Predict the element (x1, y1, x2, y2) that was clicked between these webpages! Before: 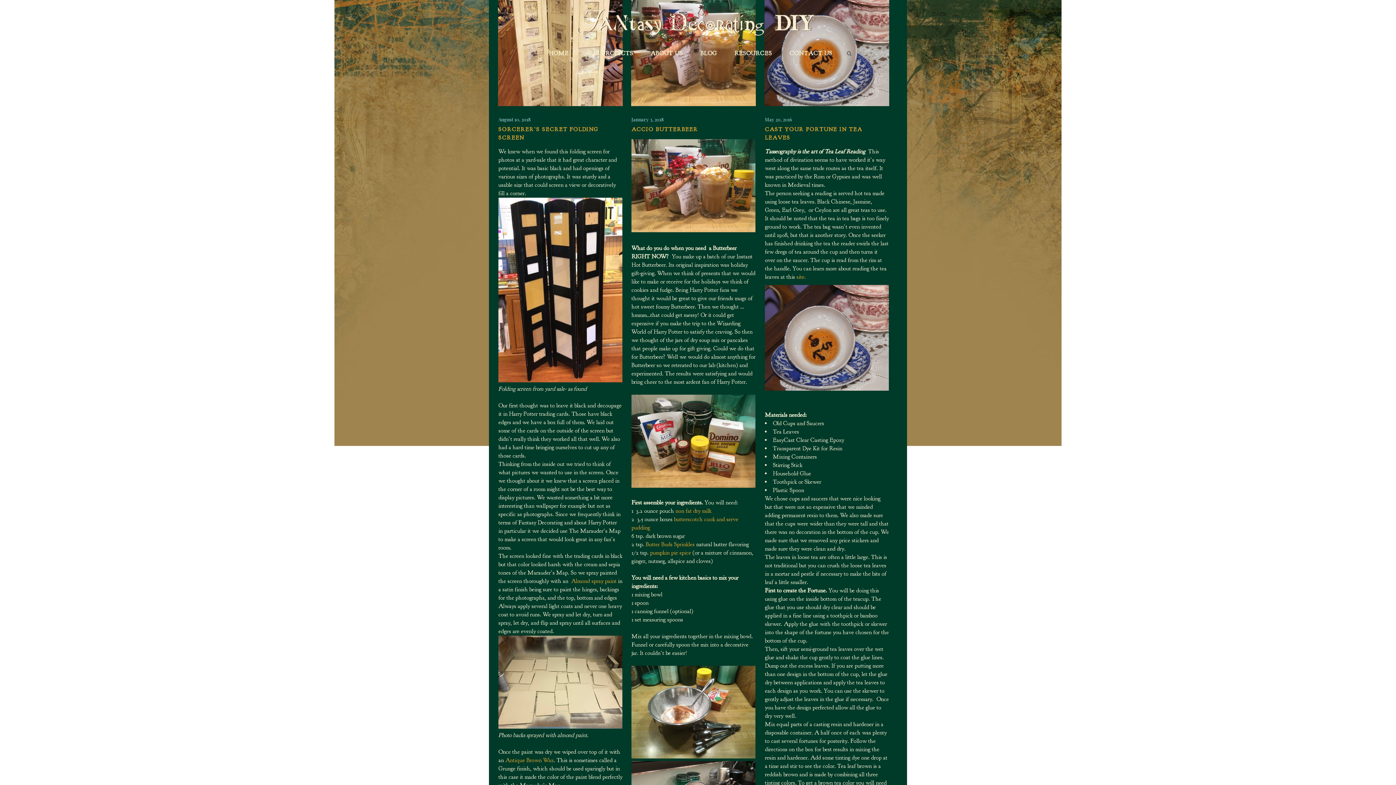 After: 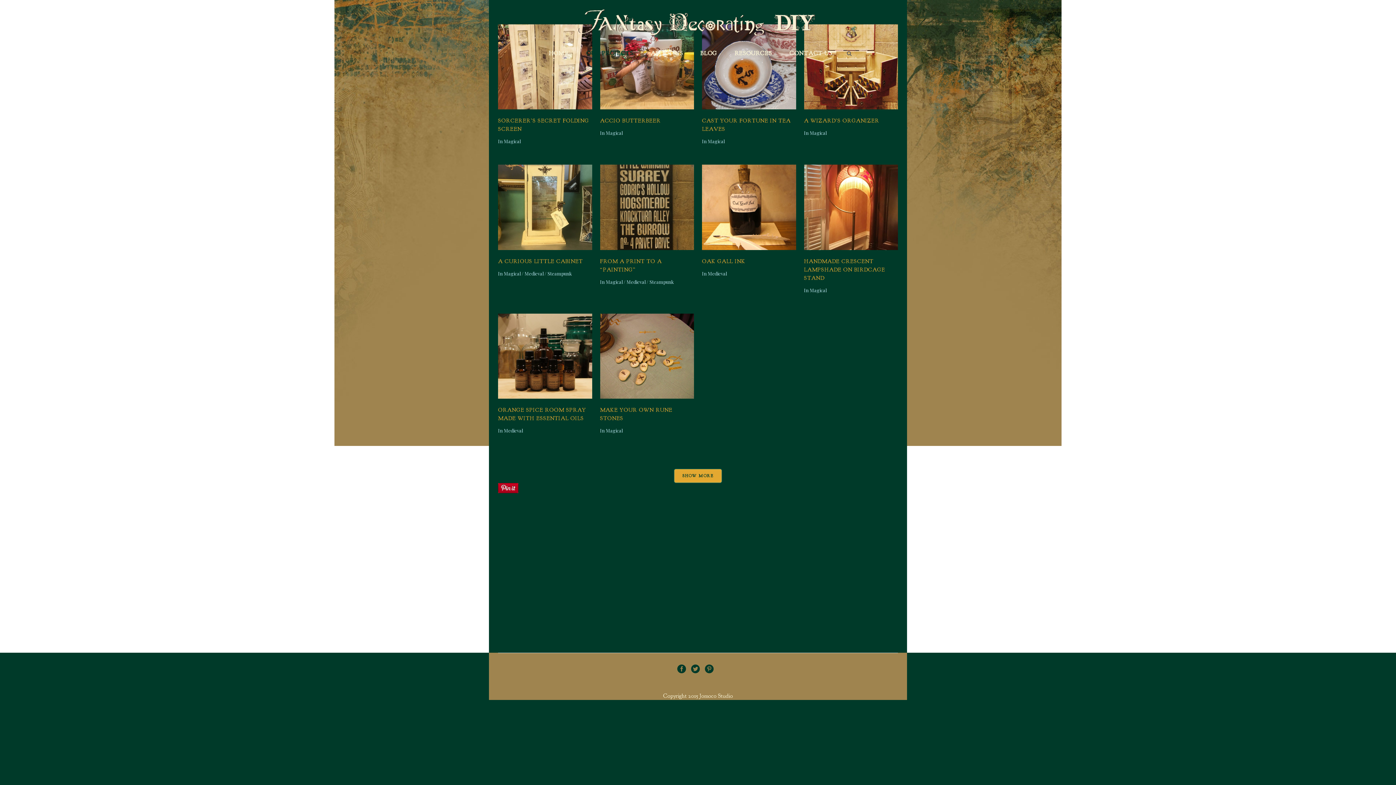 Action: bbox: (577, 38, 642, 69) label: OUR PROJECTS